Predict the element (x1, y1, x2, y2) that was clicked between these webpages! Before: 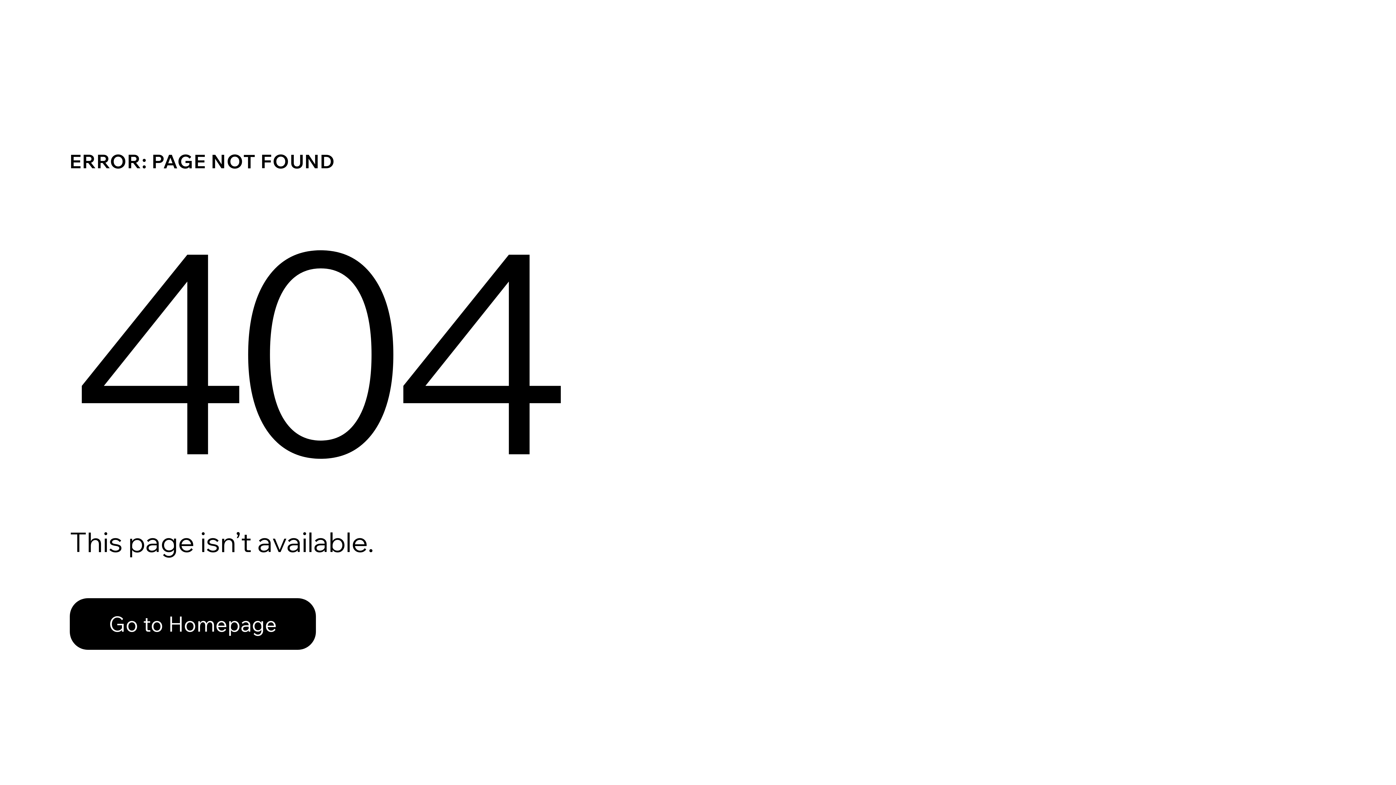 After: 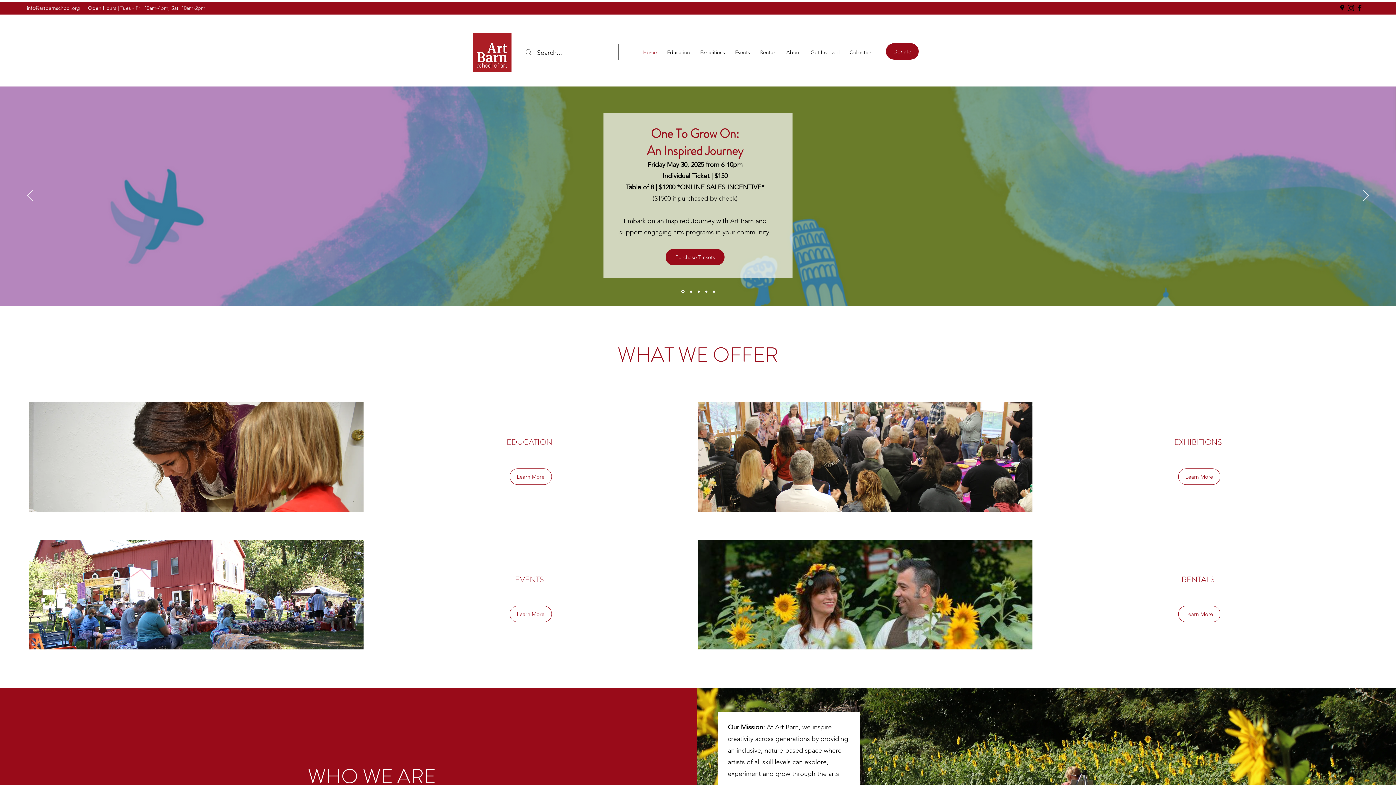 Action: bbox: (69, 598, 316, 650) label: Go to Homepage